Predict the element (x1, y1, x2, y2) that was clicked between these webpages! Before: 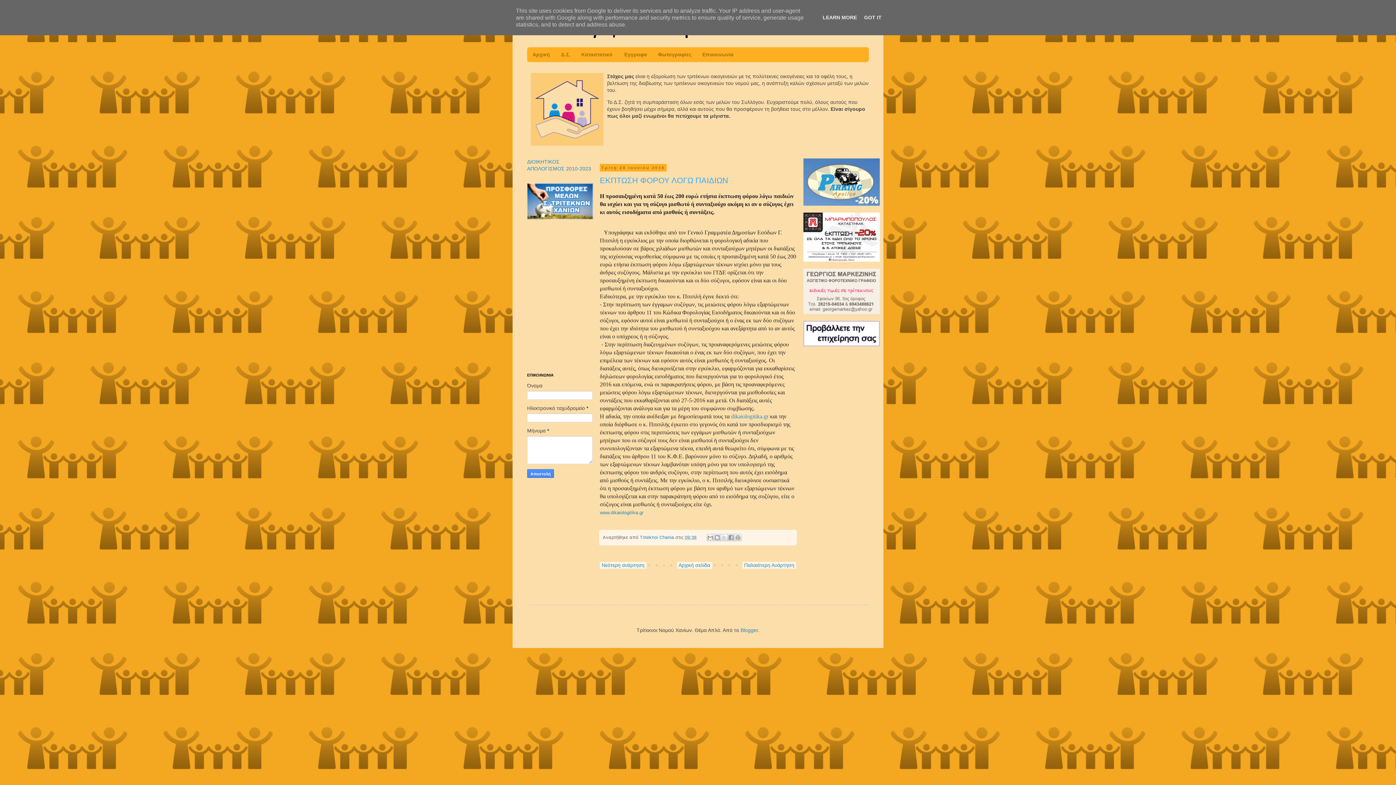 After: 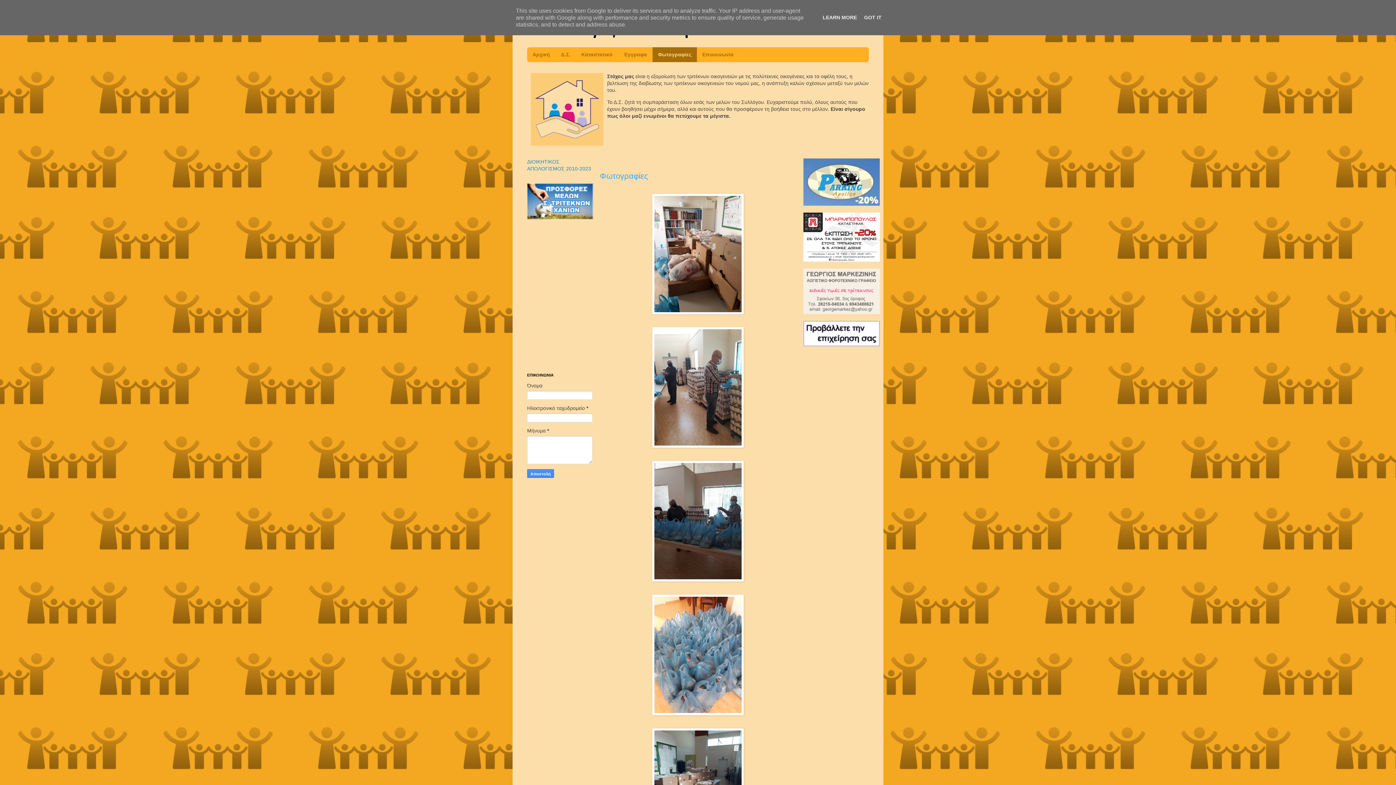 Action: label: Φωτογραφίες bbox: (653, 48, 696, 60)